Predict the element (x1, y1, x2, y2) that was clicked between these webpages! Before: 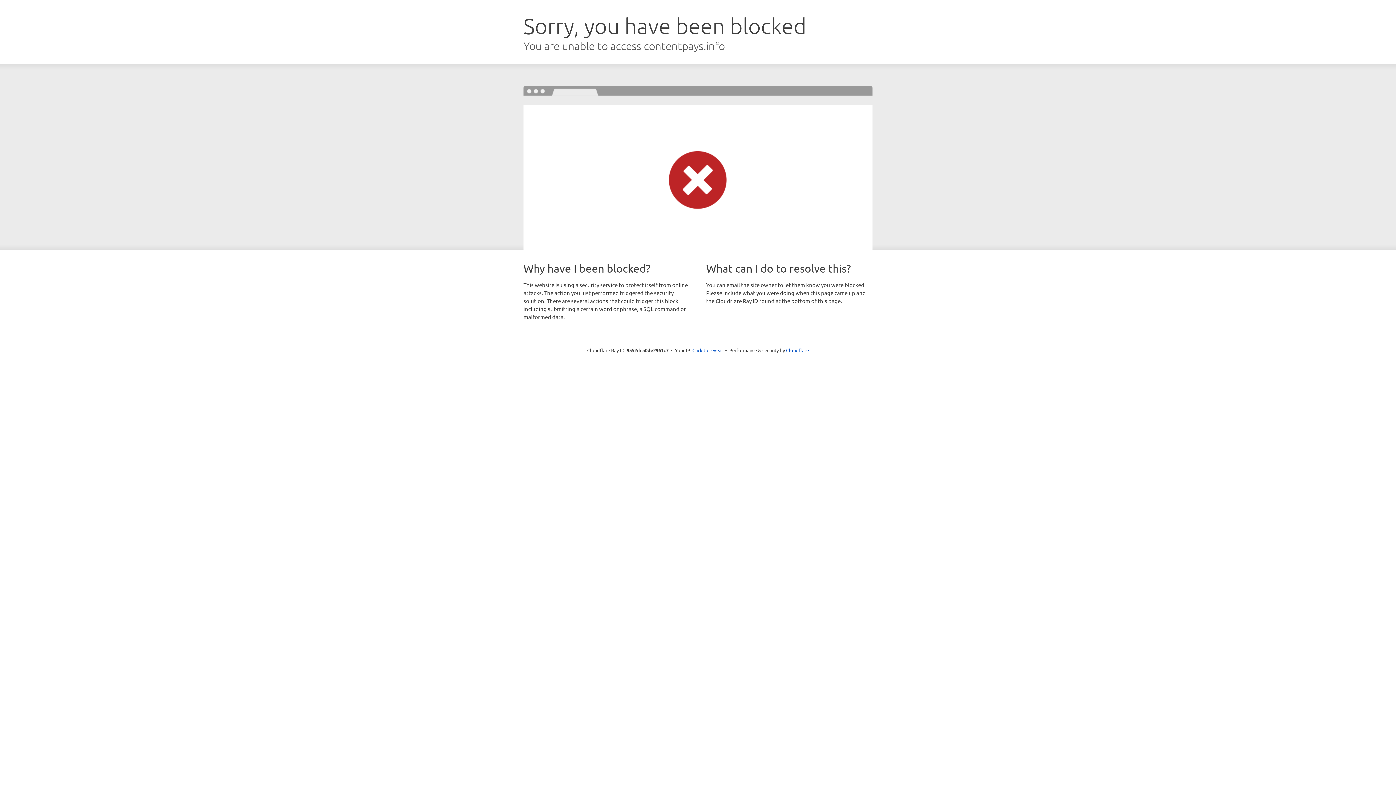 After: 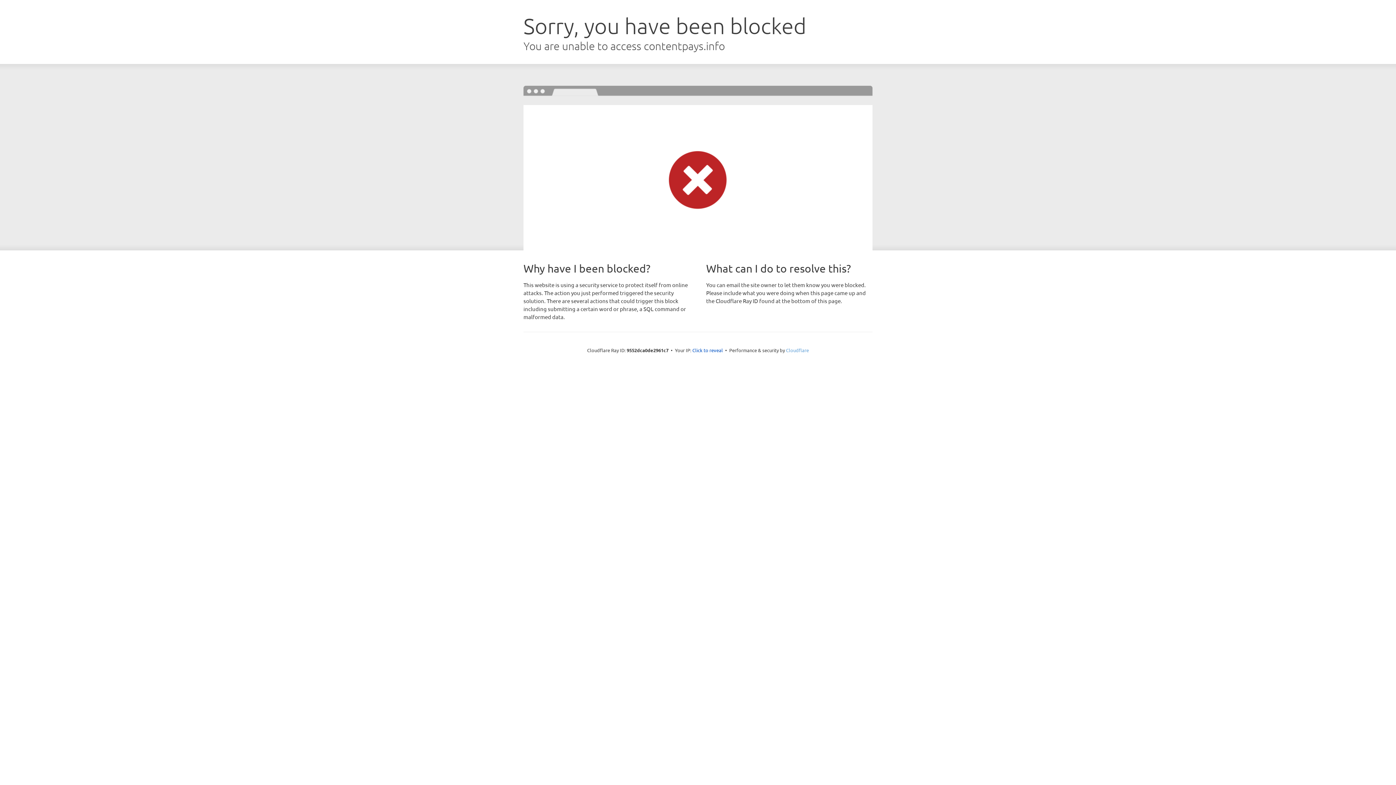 Action: label: Cloudflare bbox: (786, 347, 809, 353)